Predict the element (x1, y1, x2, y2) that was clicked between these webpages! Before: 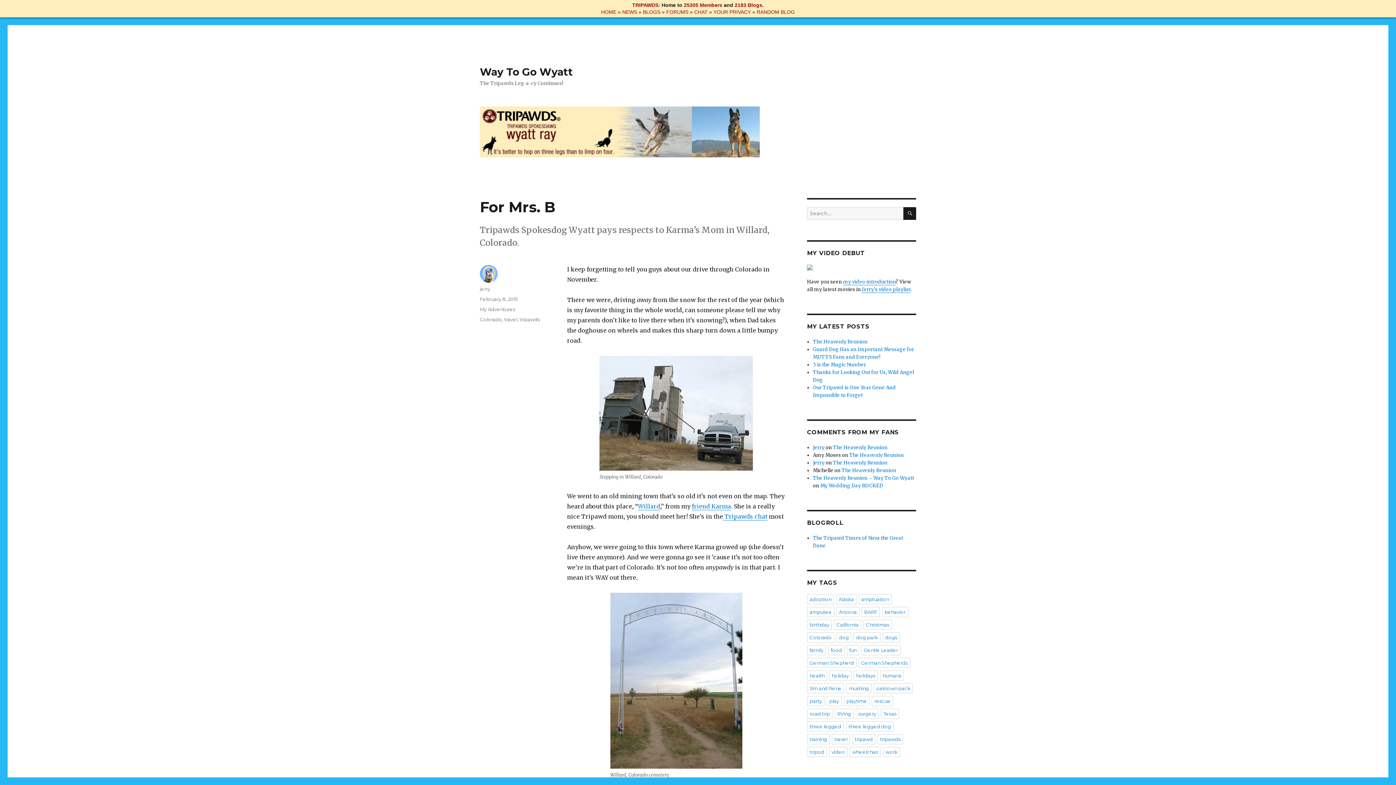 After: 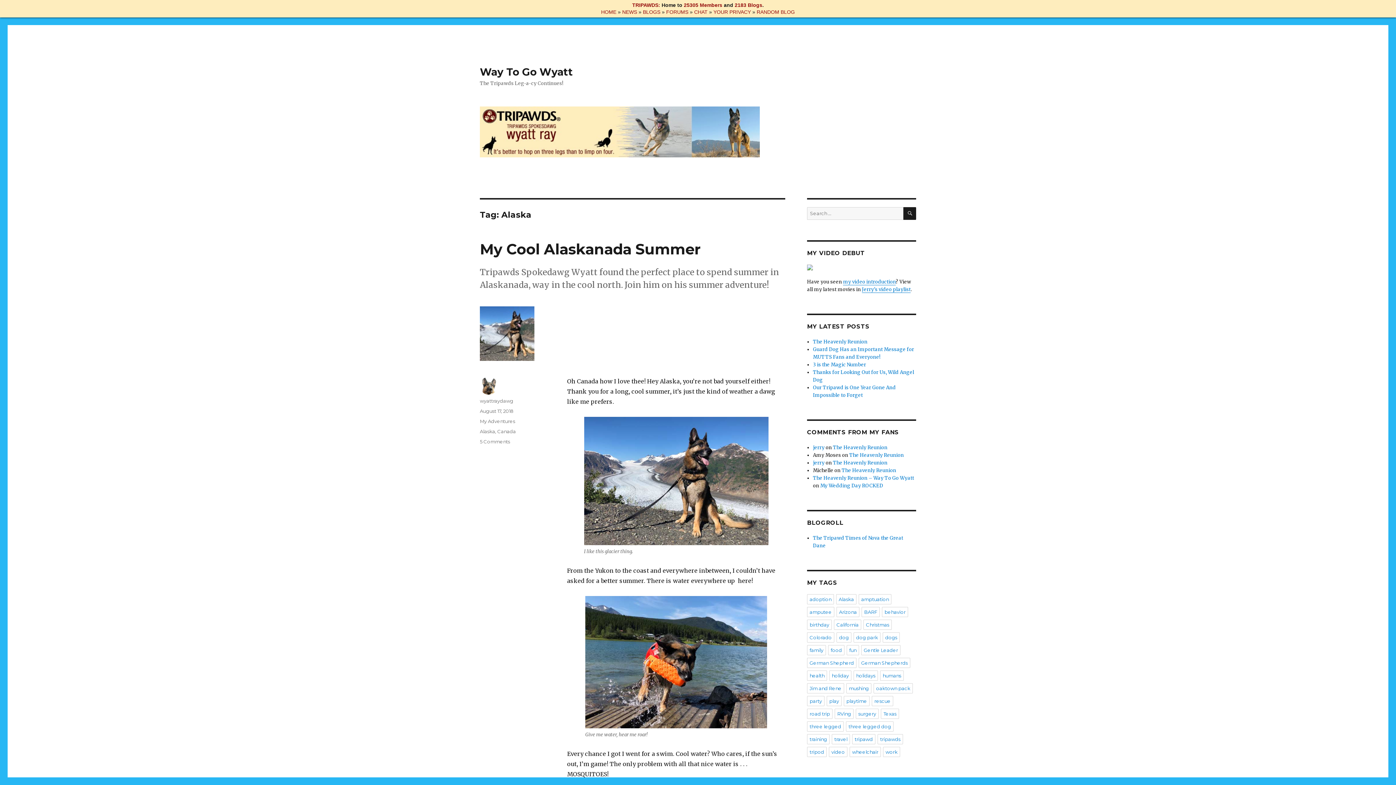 Action: bbox: (836, 594, 856, 604) label: Alaska